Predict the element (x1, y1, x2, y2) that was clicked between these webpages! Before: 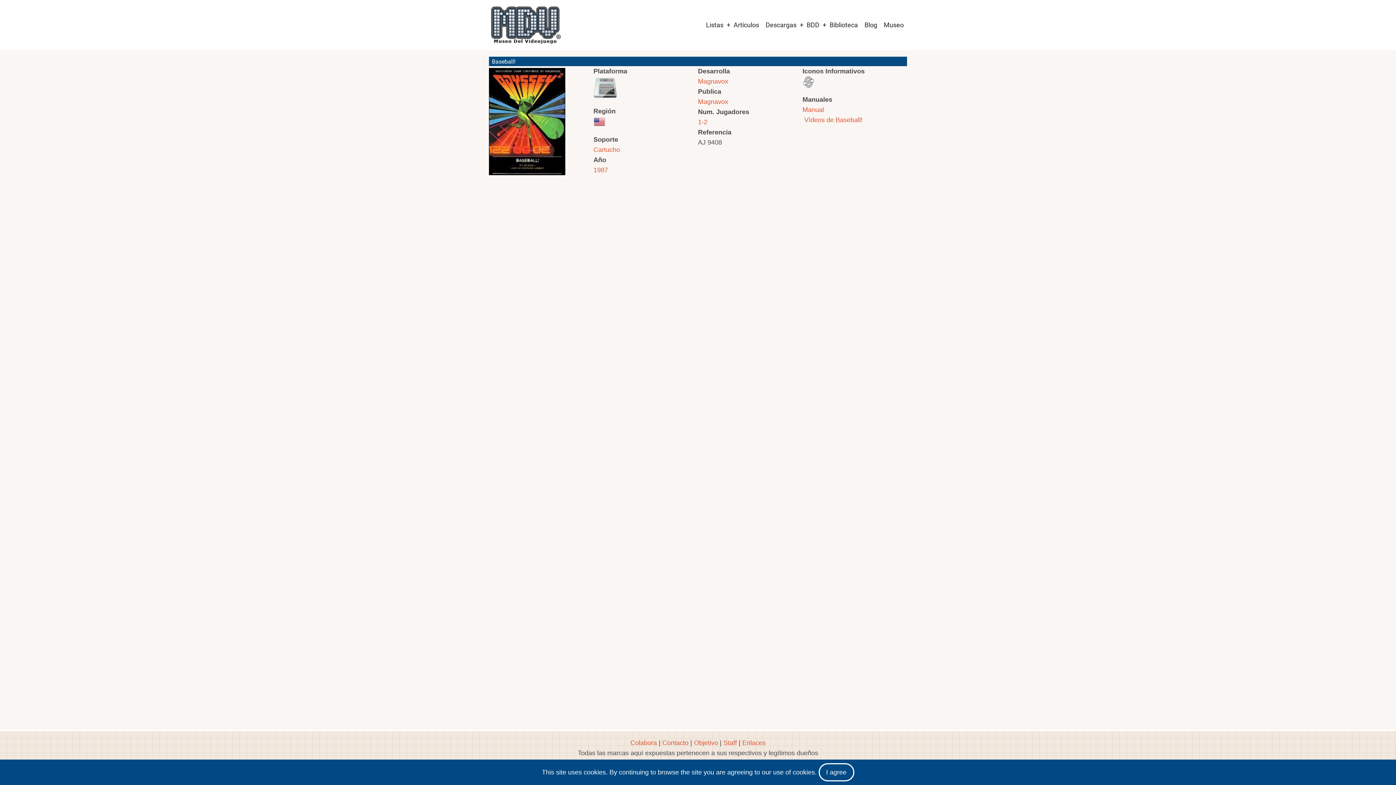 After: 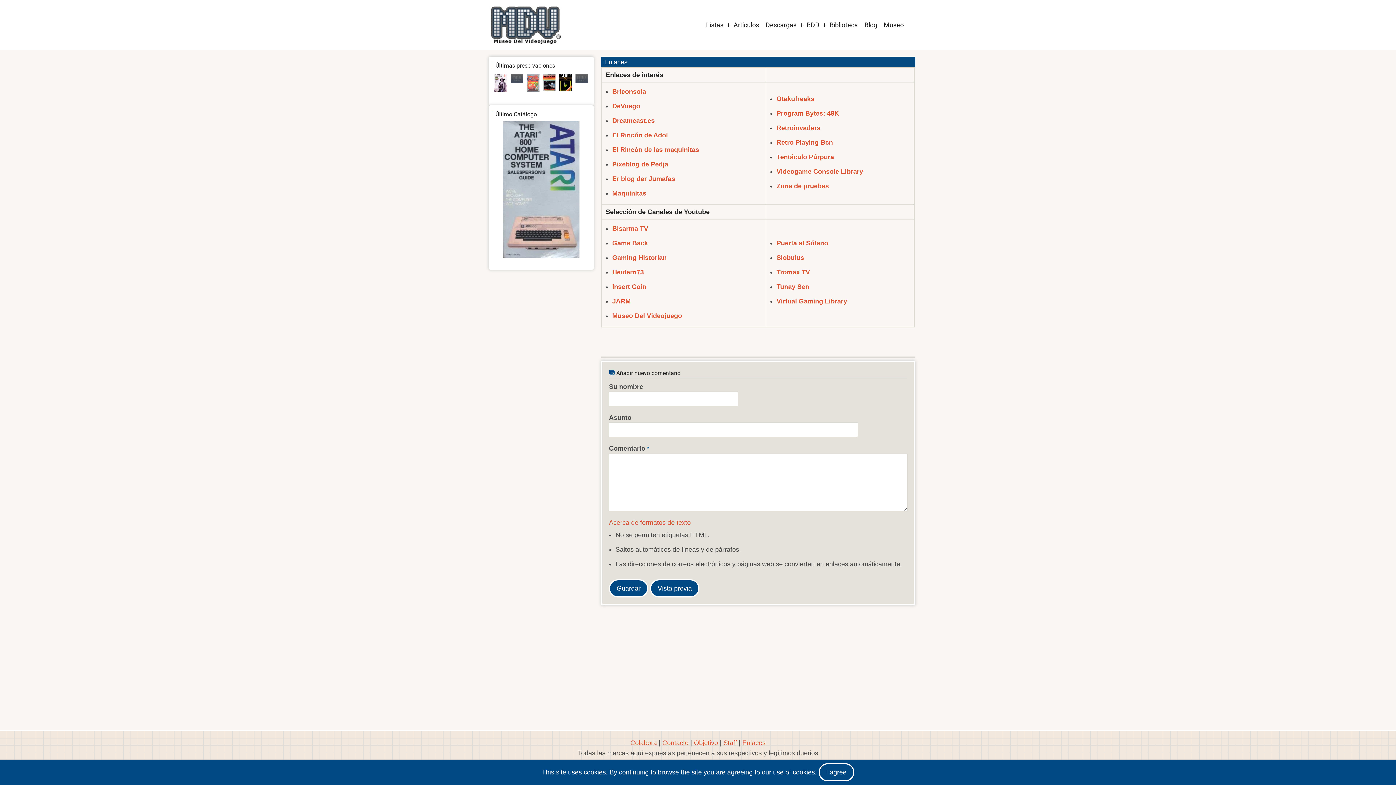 Action: bbox: (742, 739, 765, 746) label: Enlaces